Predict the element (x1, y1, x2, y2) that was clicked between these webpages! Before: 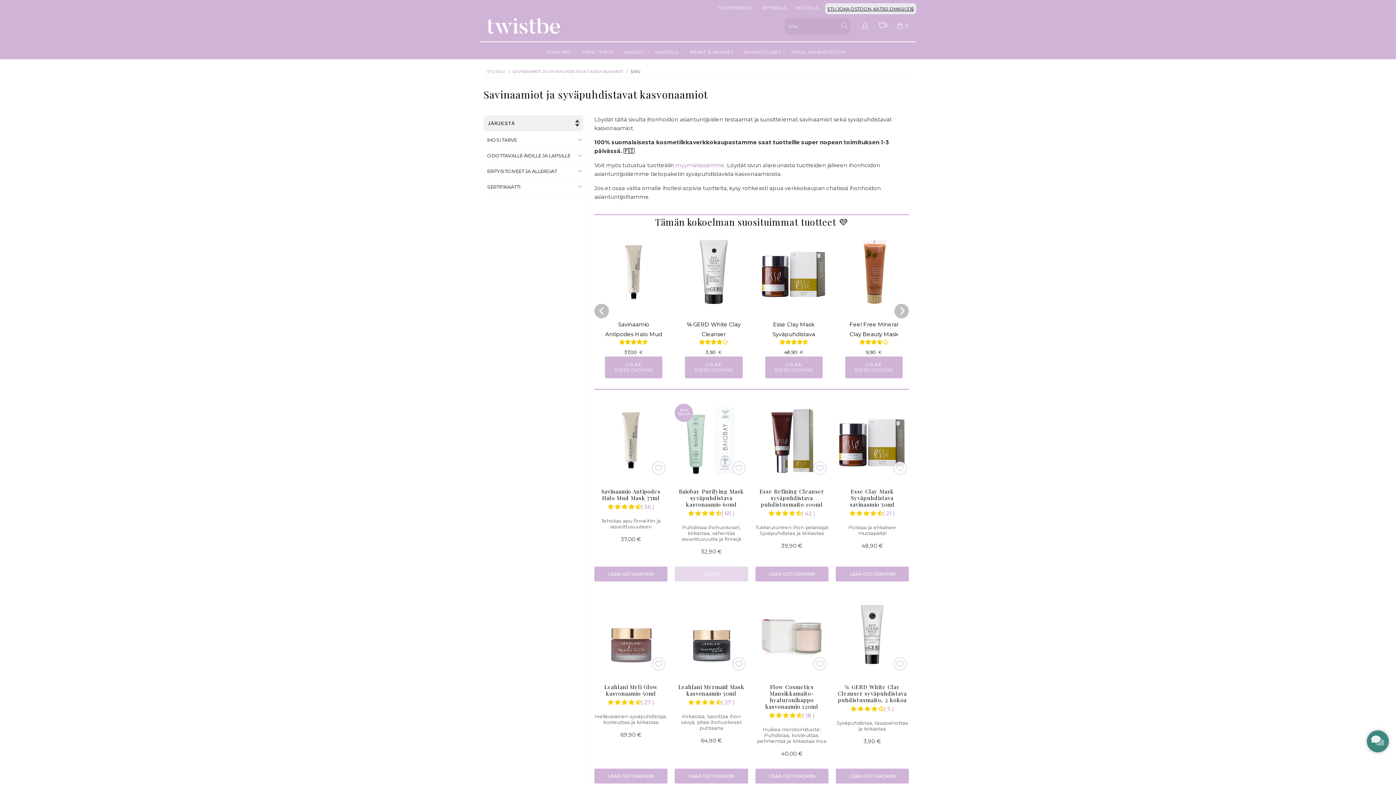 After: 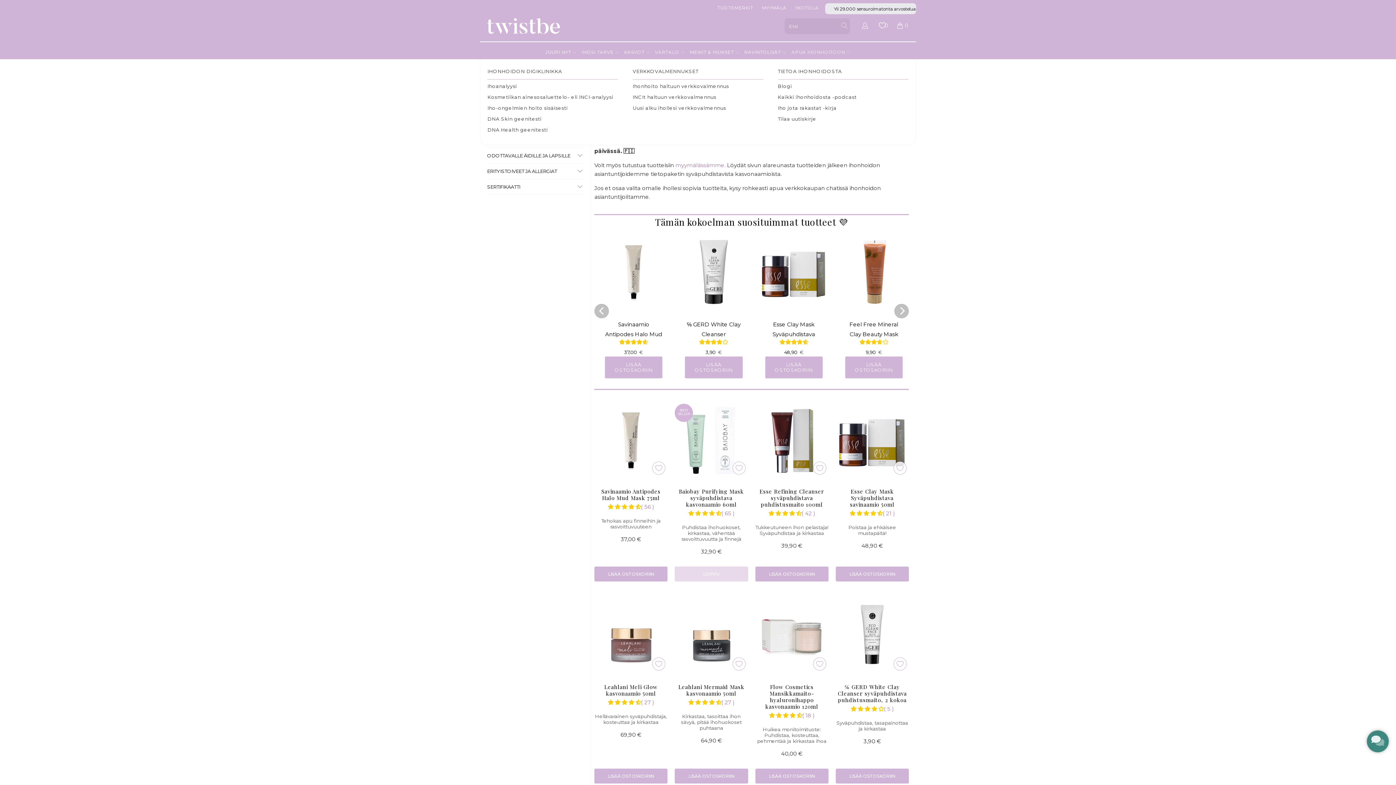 Action: label: APUA IHONHOITOON  bbox: (791, 45, 850, 59)